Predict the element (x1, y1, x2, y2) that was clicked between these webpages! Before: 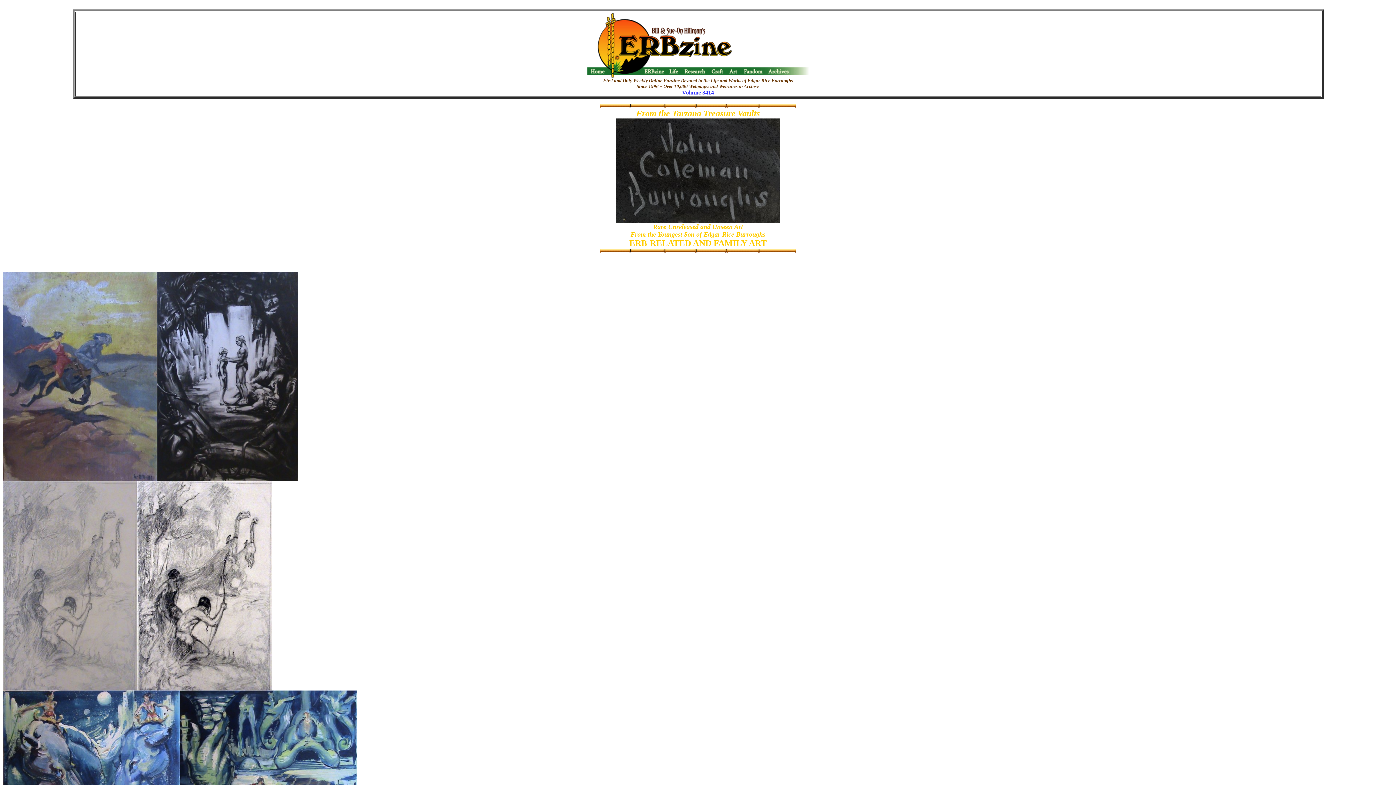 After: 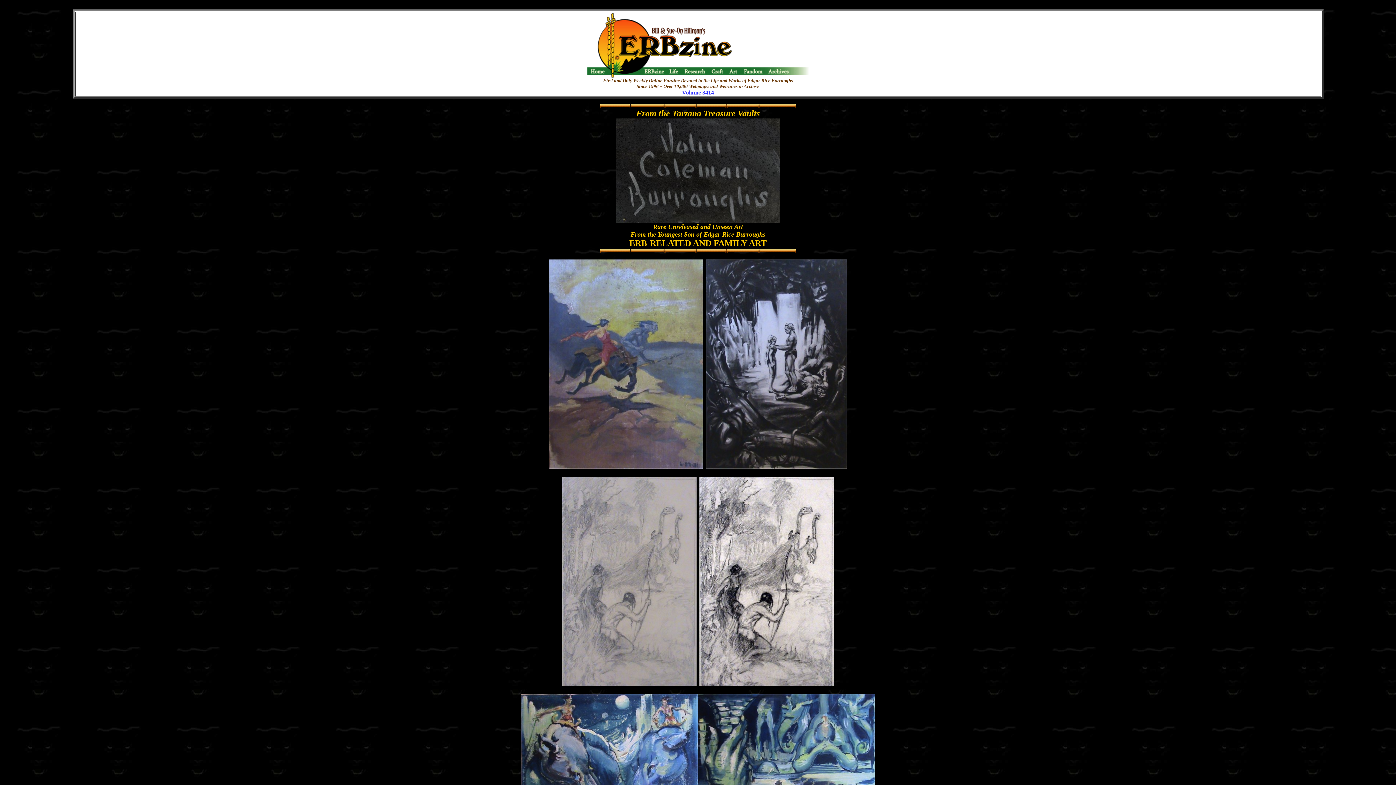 Action: bbox: (682, 89, 714, 95) label: Volume 3414